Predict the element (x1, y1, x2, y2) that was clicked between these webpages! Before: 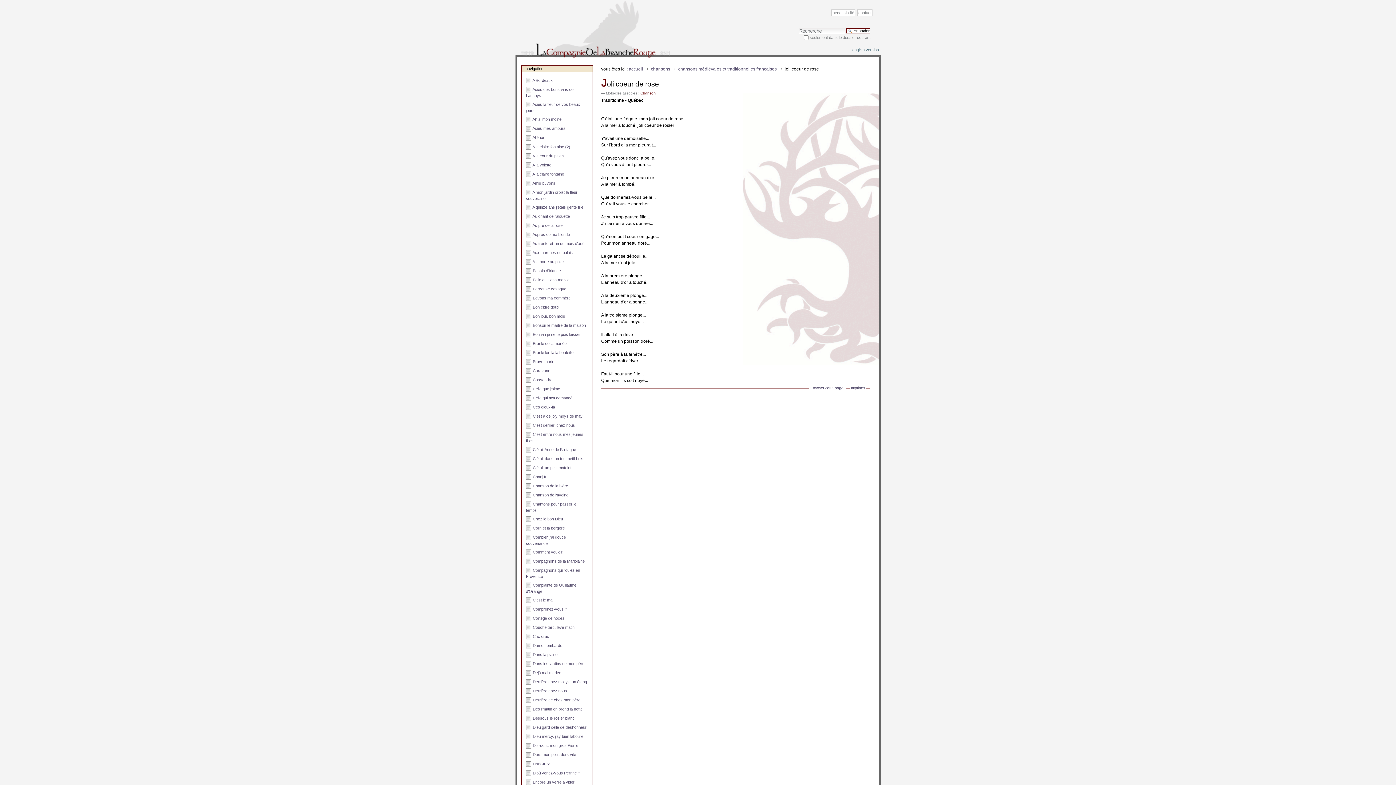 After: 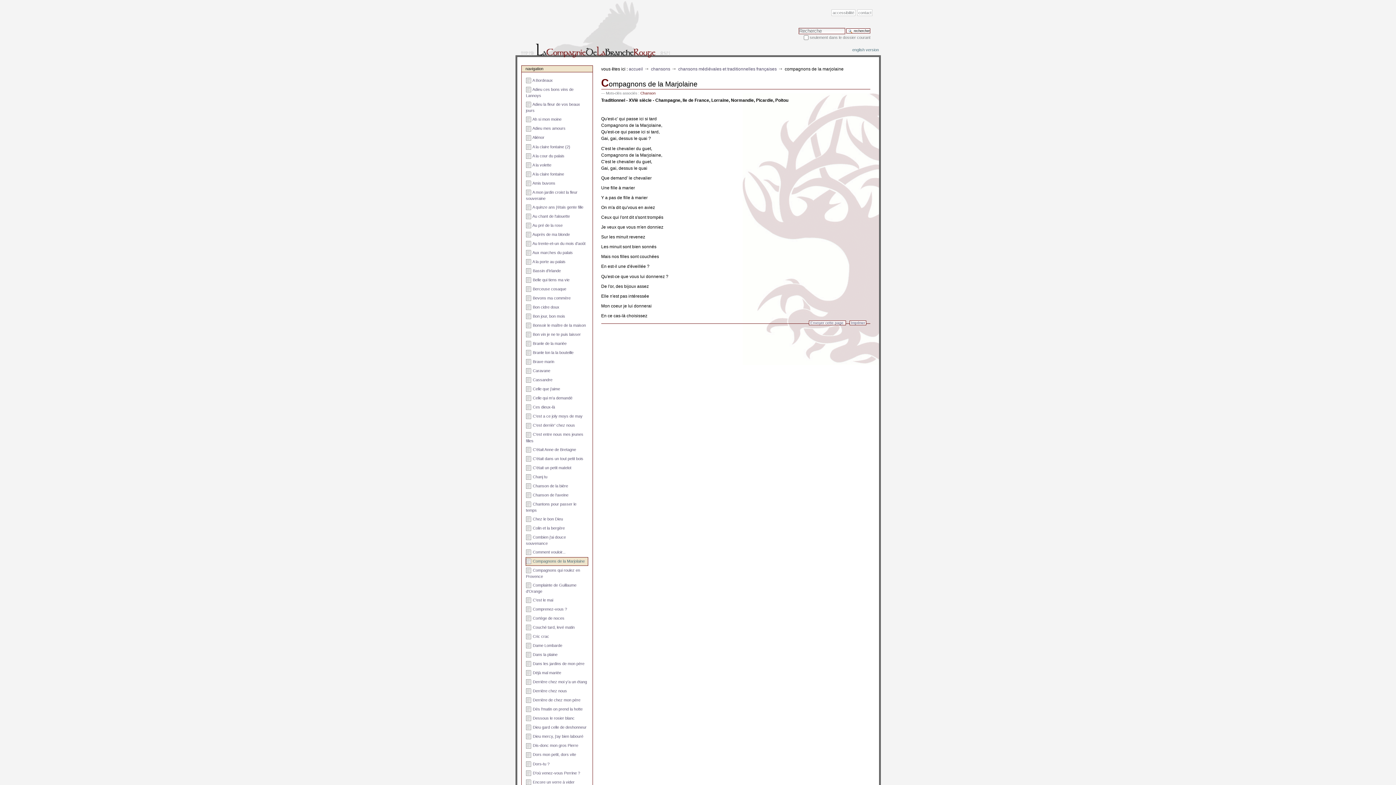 Action: bbox: (525, 557, 588, 566) label:  Compagnons de la Marjolaine